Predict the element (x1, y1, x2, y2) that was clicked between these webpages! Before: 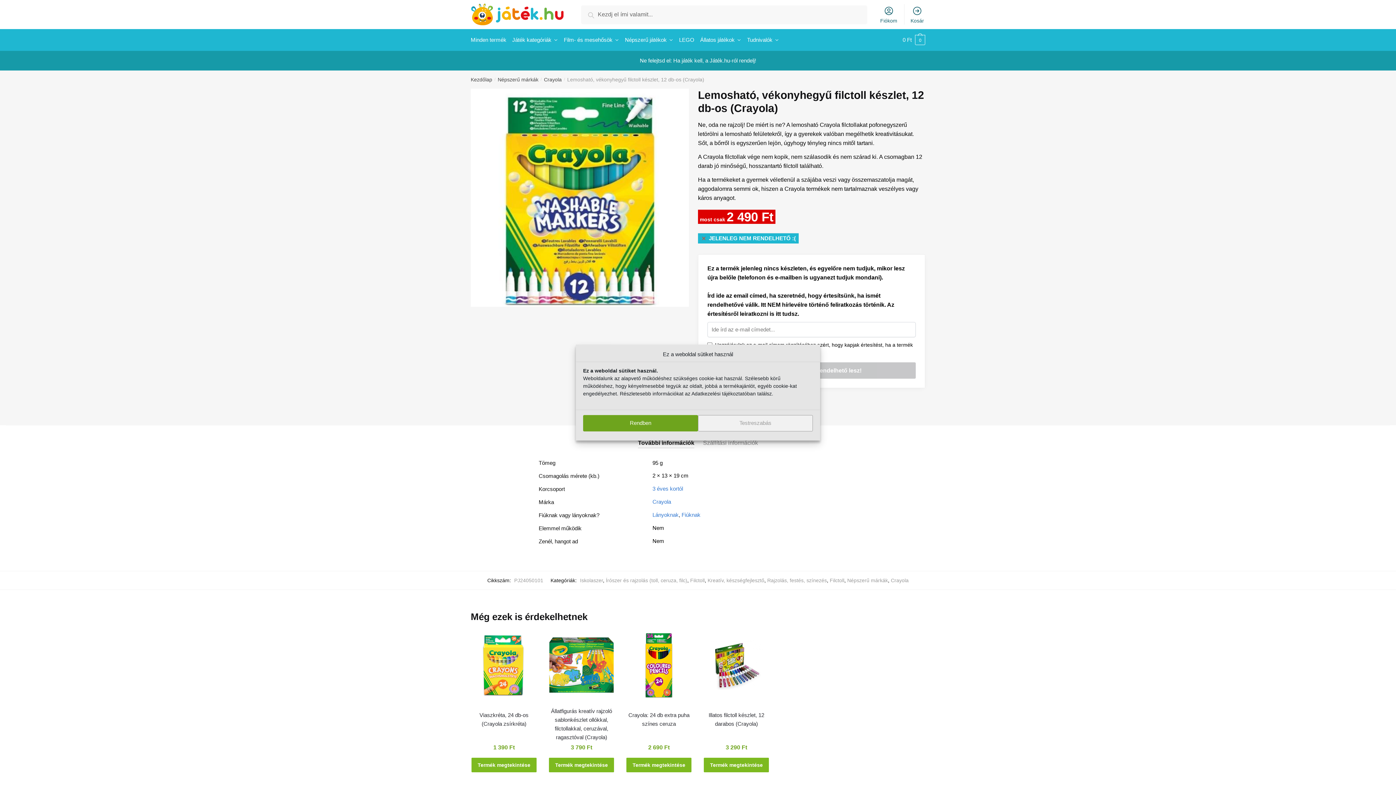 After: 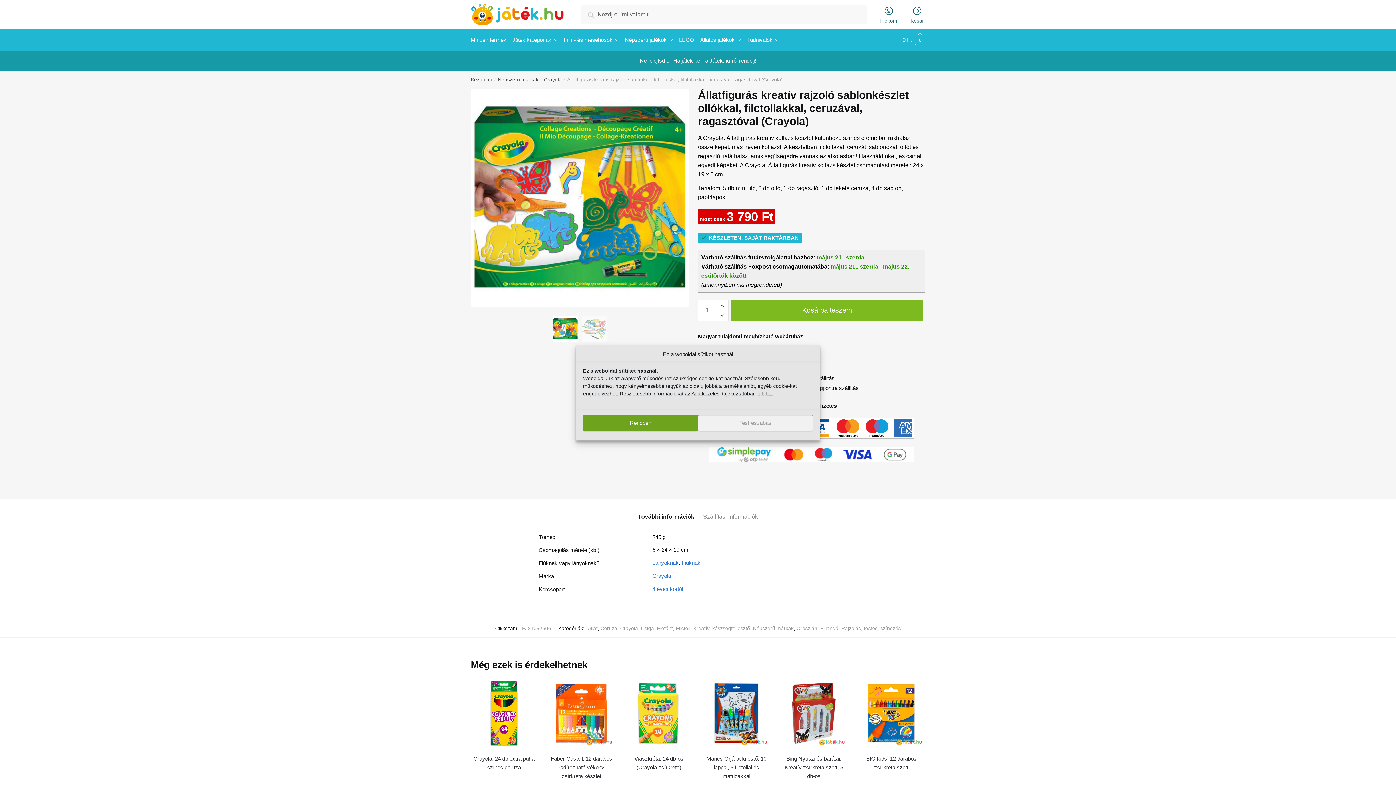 Action: label: Állatfigurás kreatív rajzoló sablonkészlet ollókkal, filctollakkal, ceruzával, ragasztóval (Crayola) bbox: (548, 632, 614, 706)